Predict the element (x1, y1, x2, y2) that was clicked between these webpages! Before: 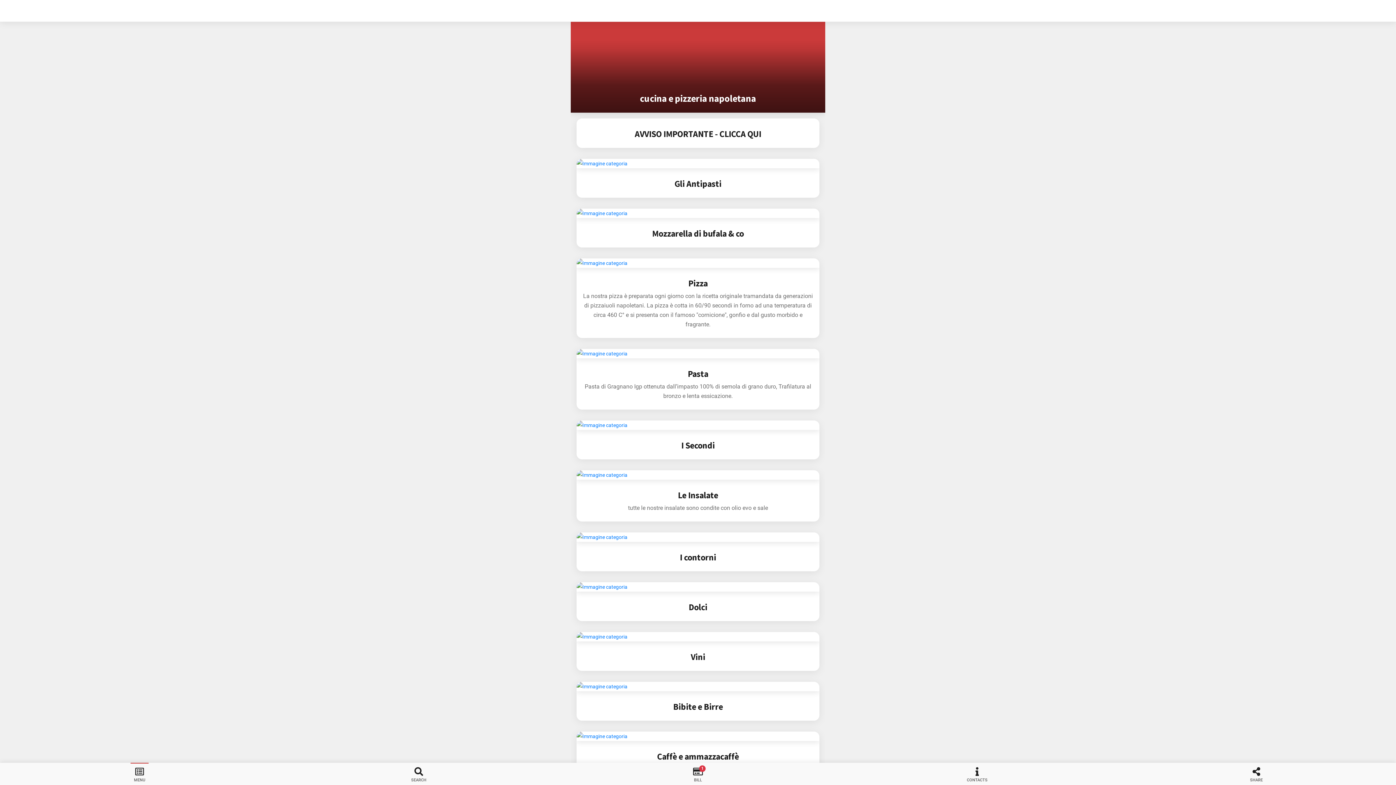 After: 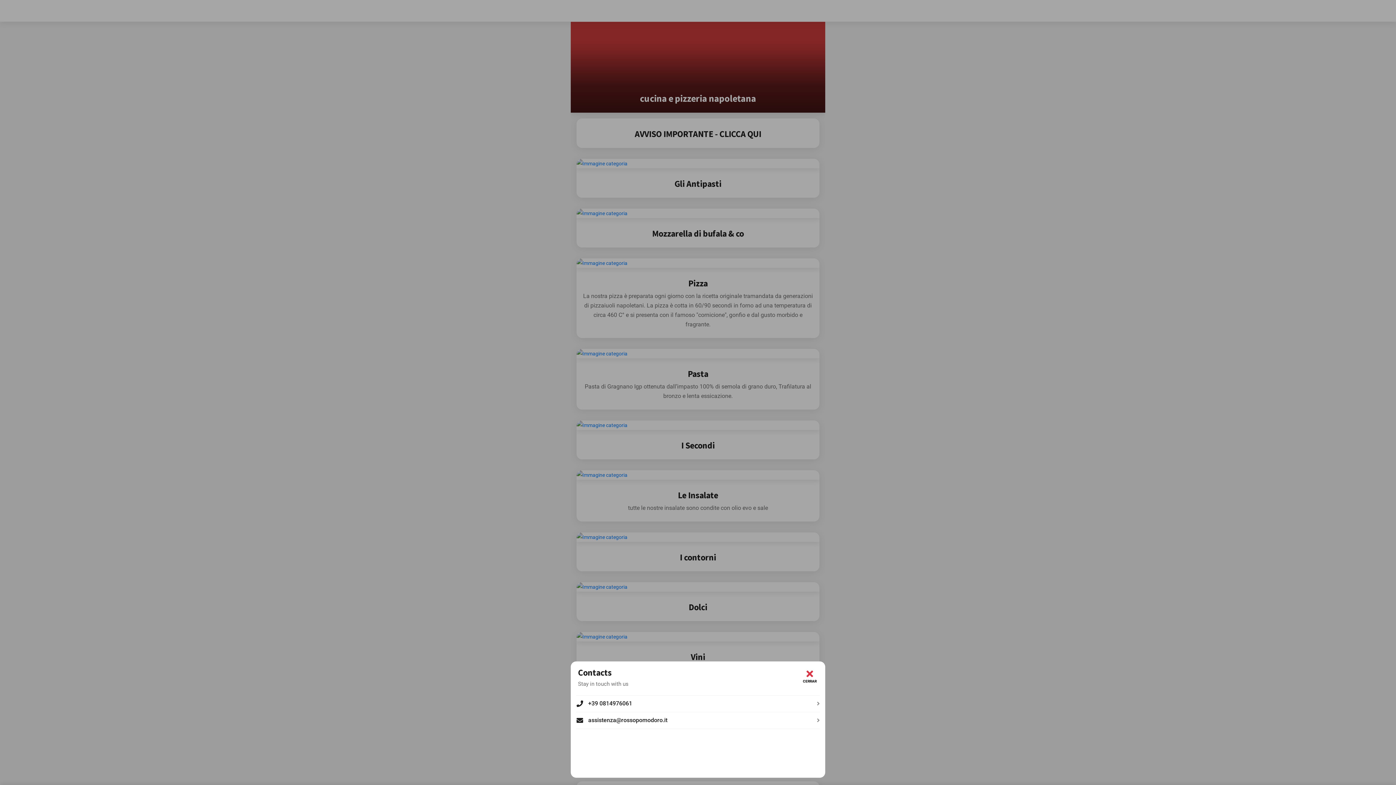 Action: bbox: (837, 763, 1117, 785) label: CONTACTS